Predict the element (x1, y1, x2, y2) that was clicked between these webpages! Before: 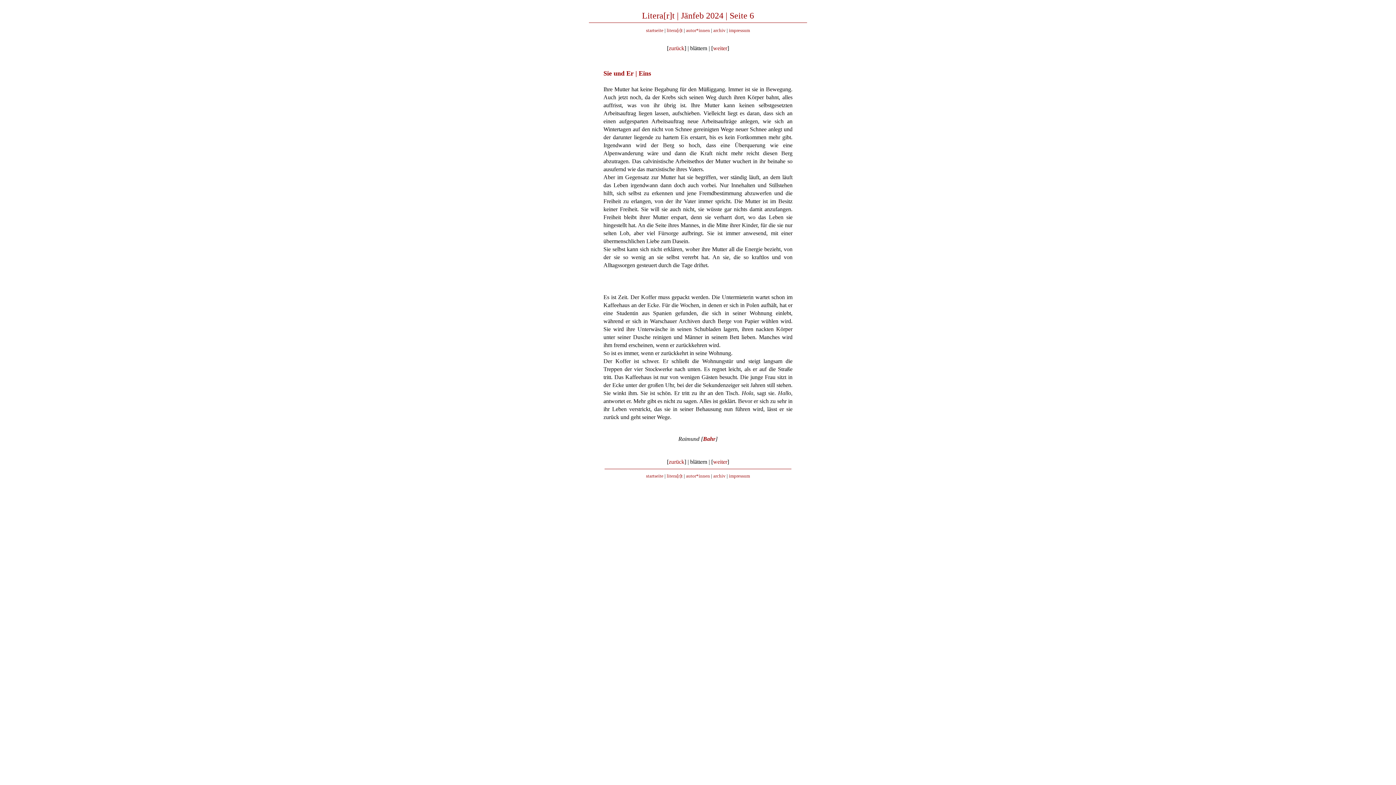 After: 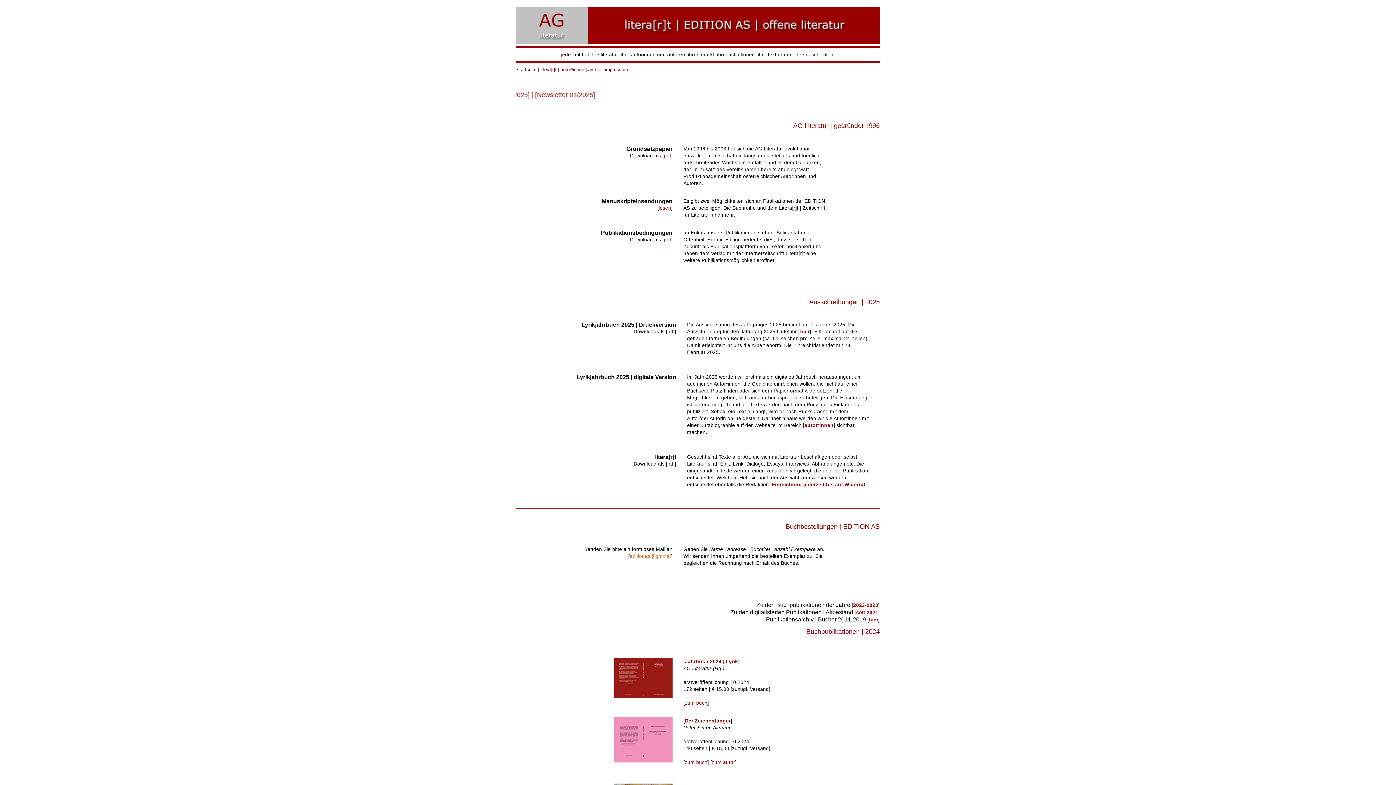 Action: label: startseite bbox: (646, 27, 663, 33)